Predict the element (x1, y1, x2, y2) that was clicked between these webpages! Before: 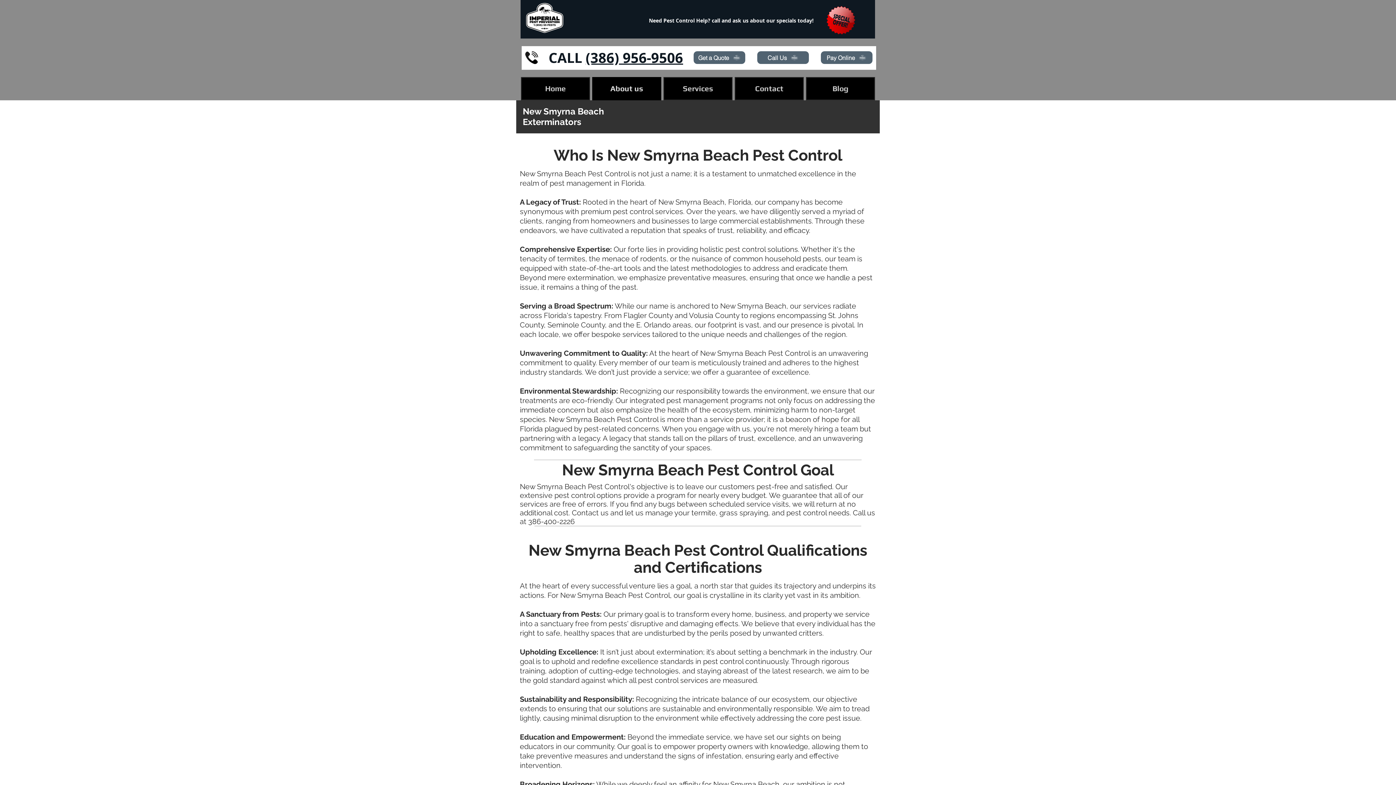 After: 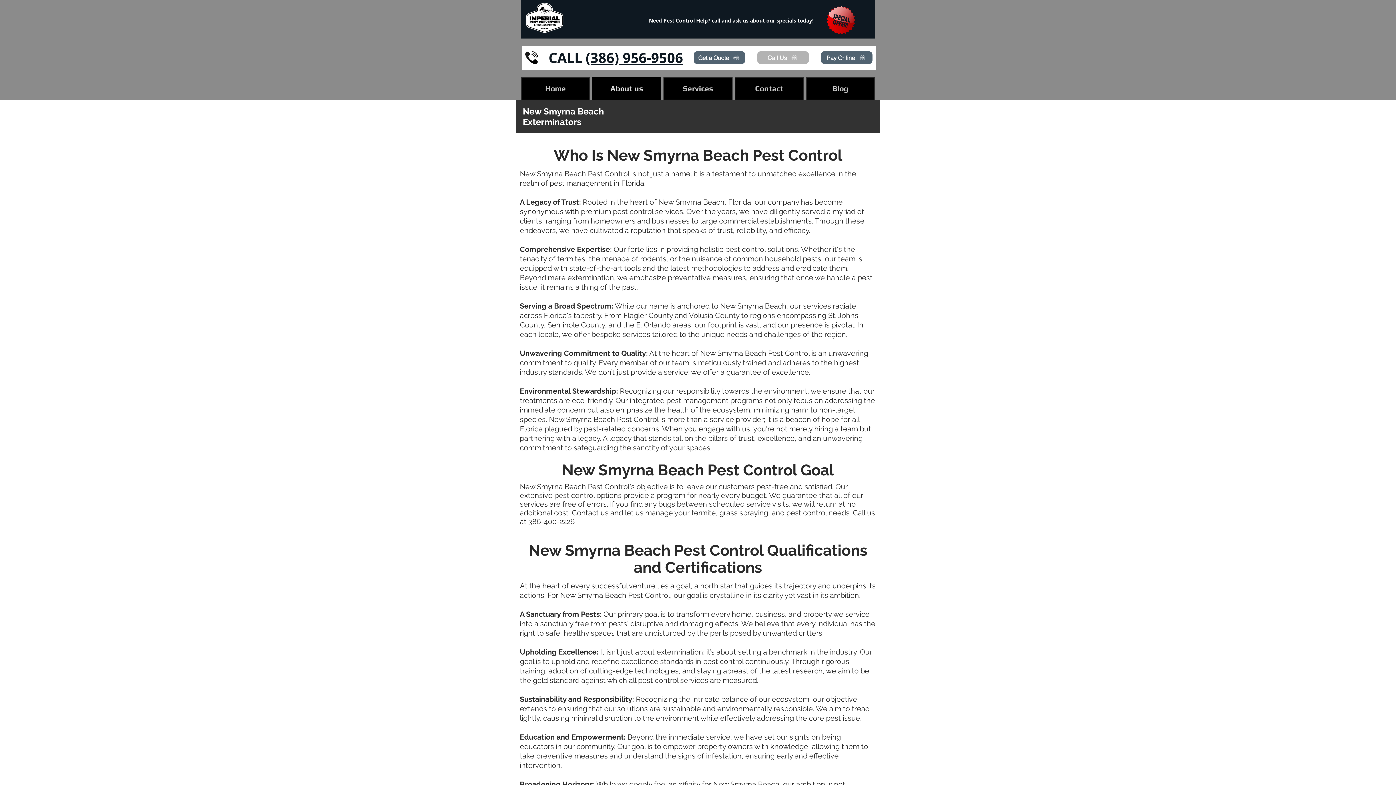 Action: bbox: (757, 51, 809, 64) label: Call Us